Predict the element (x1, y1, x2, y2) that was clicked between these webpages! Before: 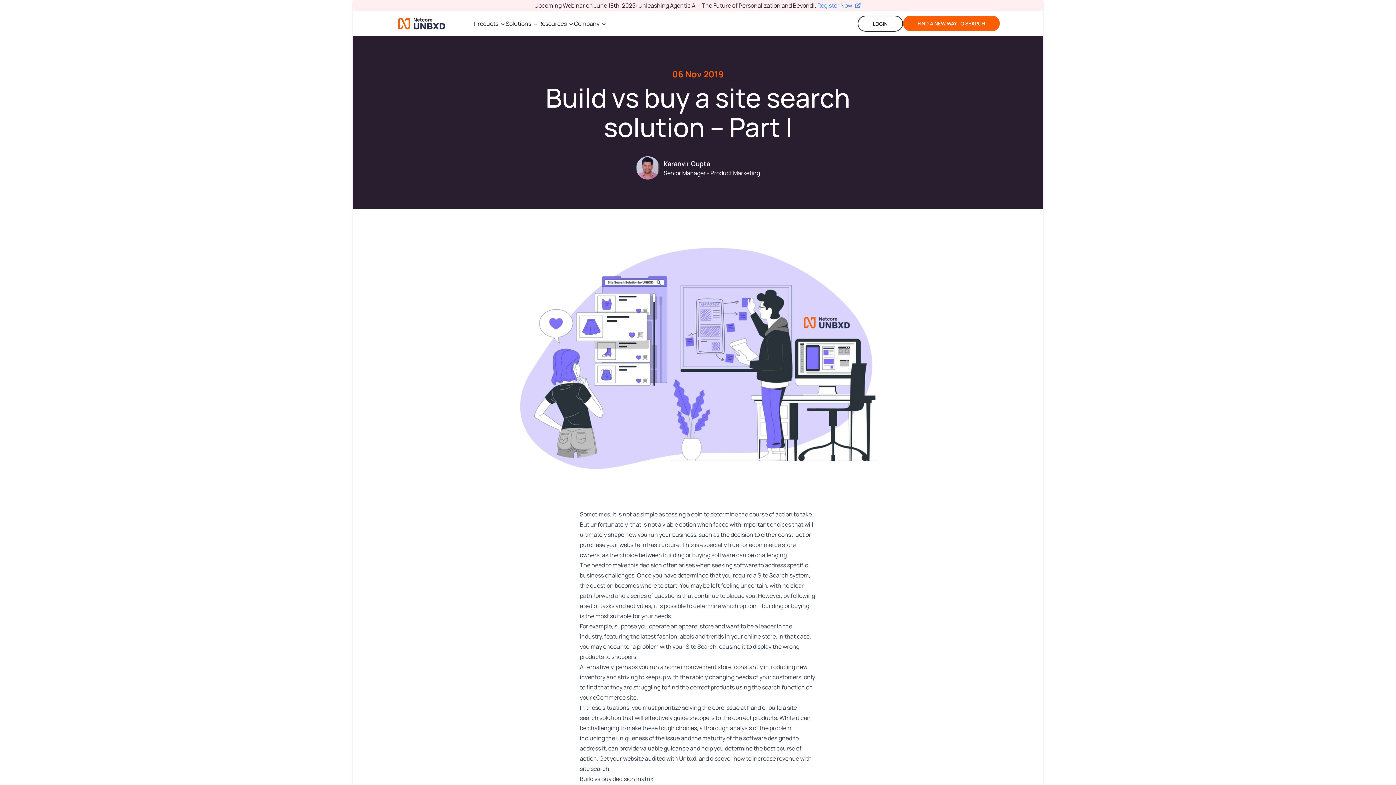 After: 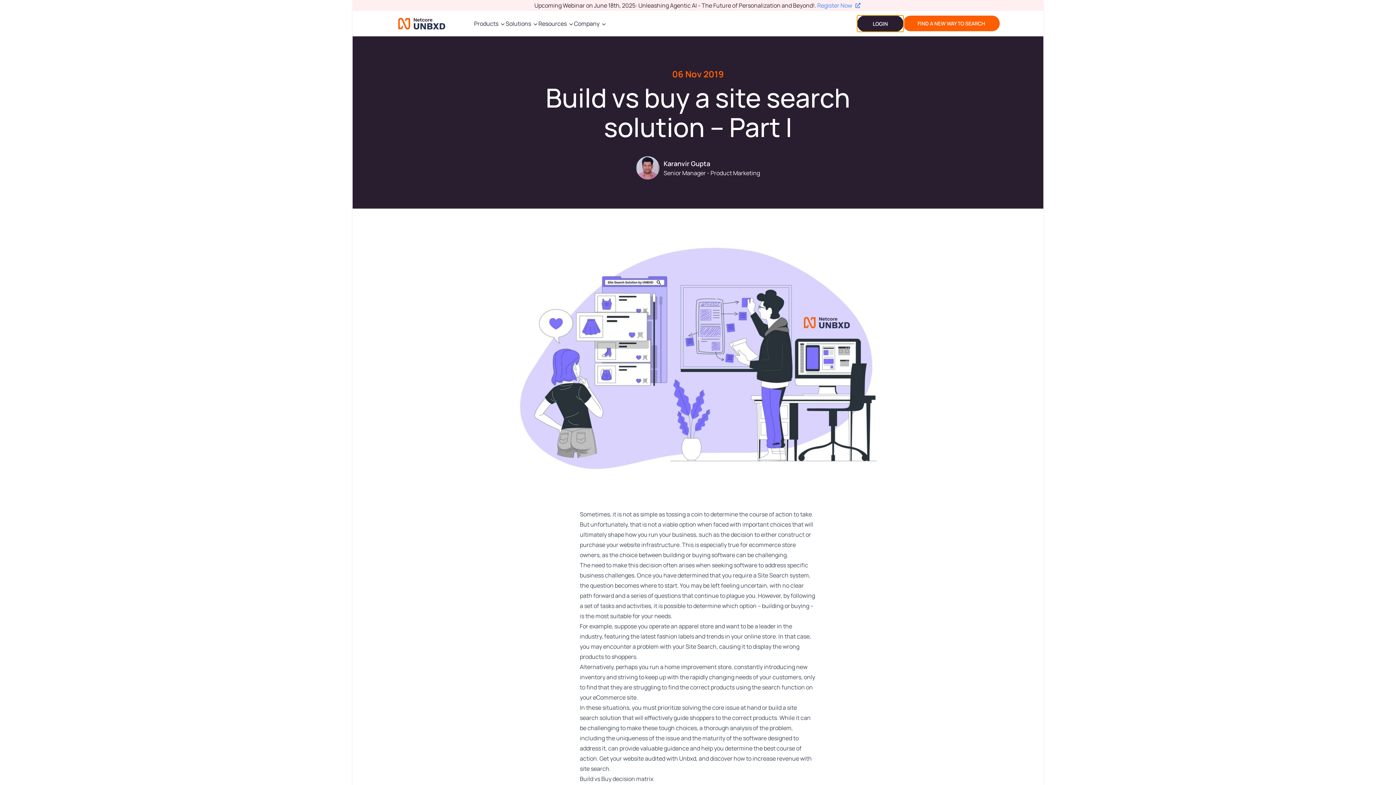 Action: label: LOGIN bbox: (857, 15, 903, 31)